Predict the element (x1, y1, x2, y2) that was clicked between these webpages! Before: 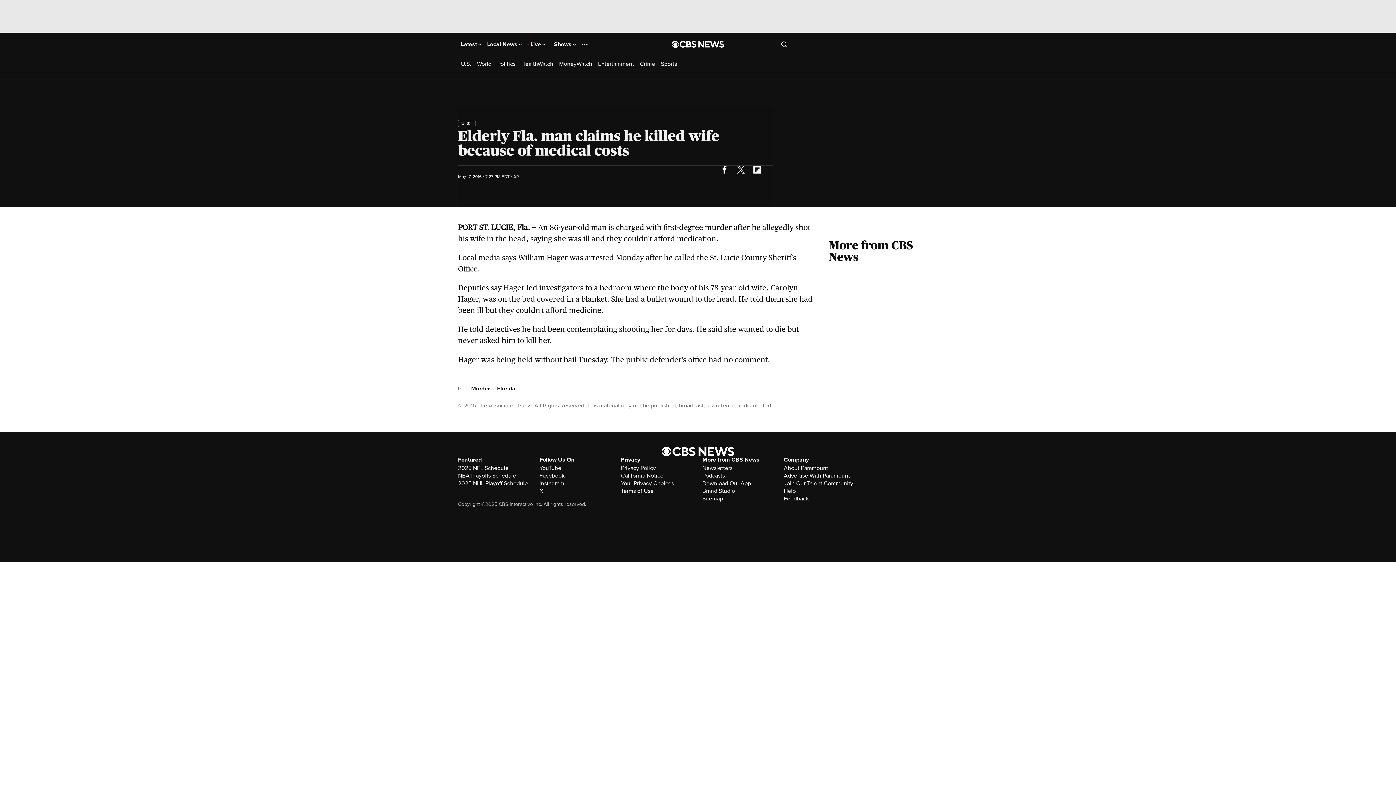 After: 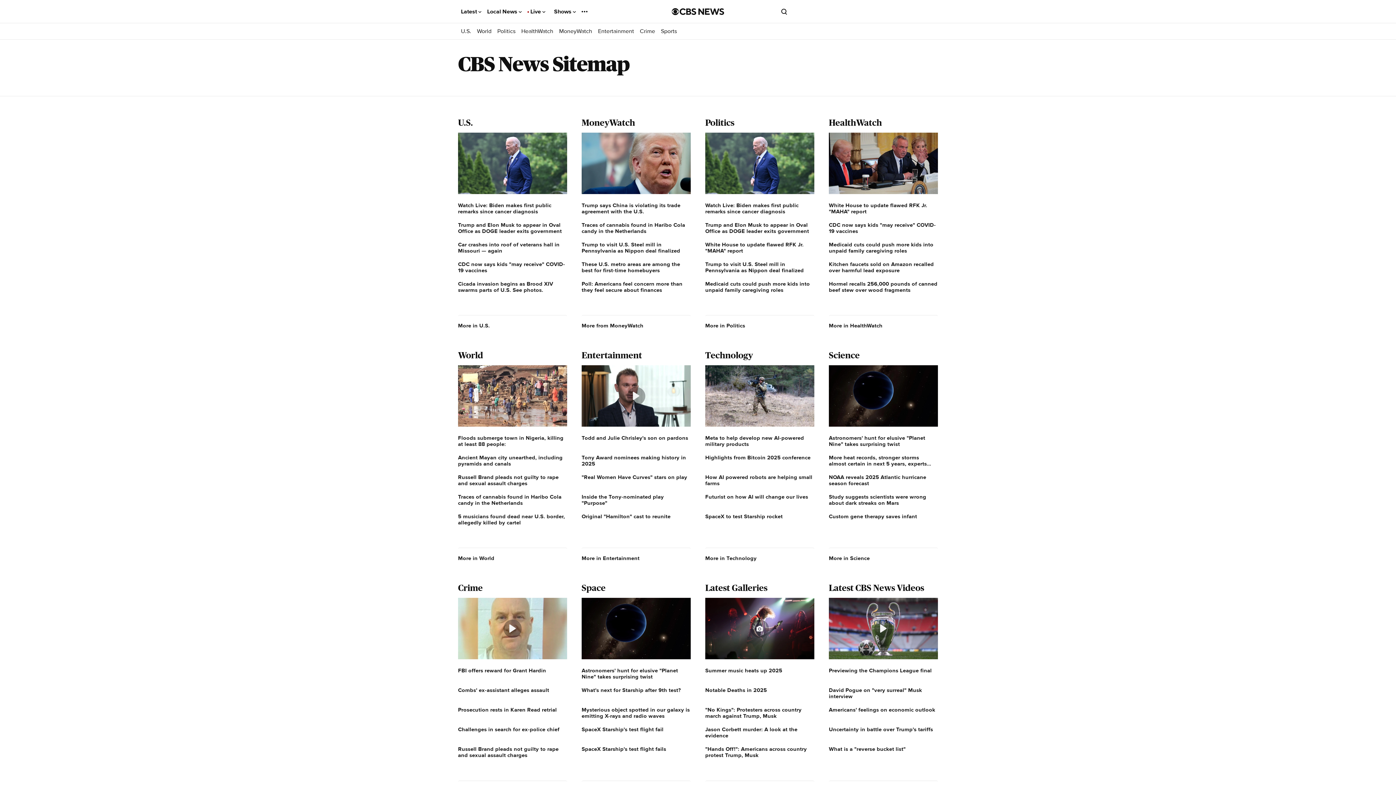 Action: label: Sitemap bbox: (702, 495, 723, 501)